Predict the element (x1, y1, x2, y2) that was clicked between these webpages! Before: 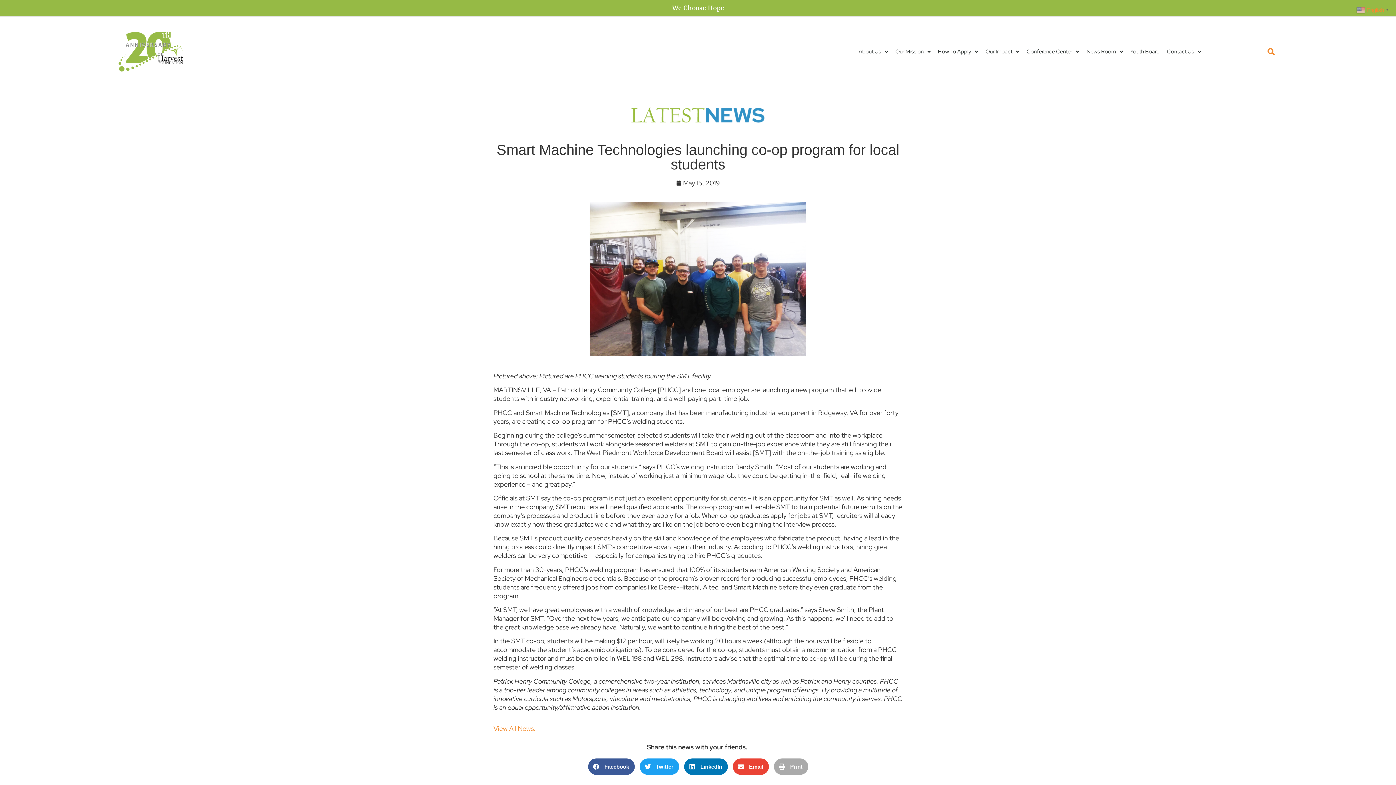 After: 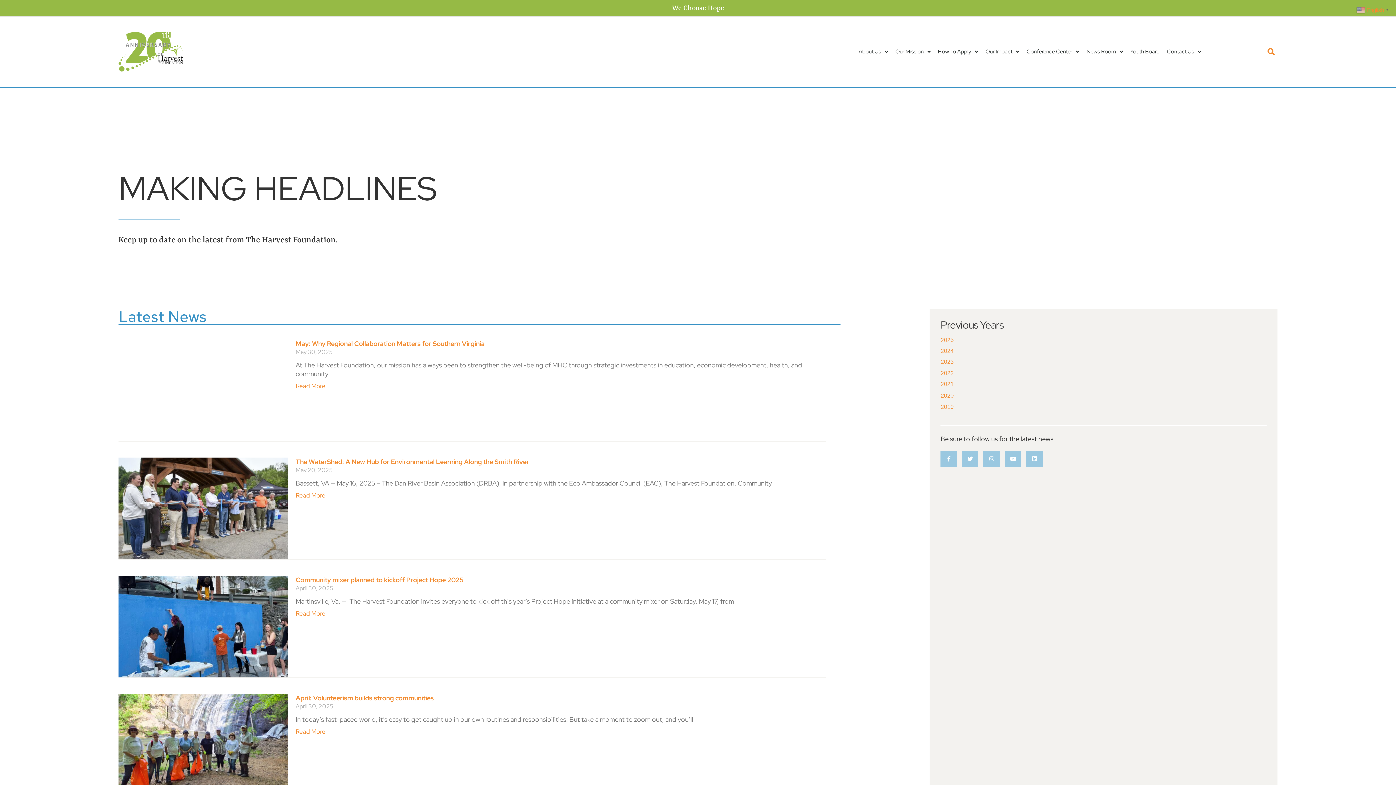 Action: bbox: (493, 724, 535, 733) label: View All News.